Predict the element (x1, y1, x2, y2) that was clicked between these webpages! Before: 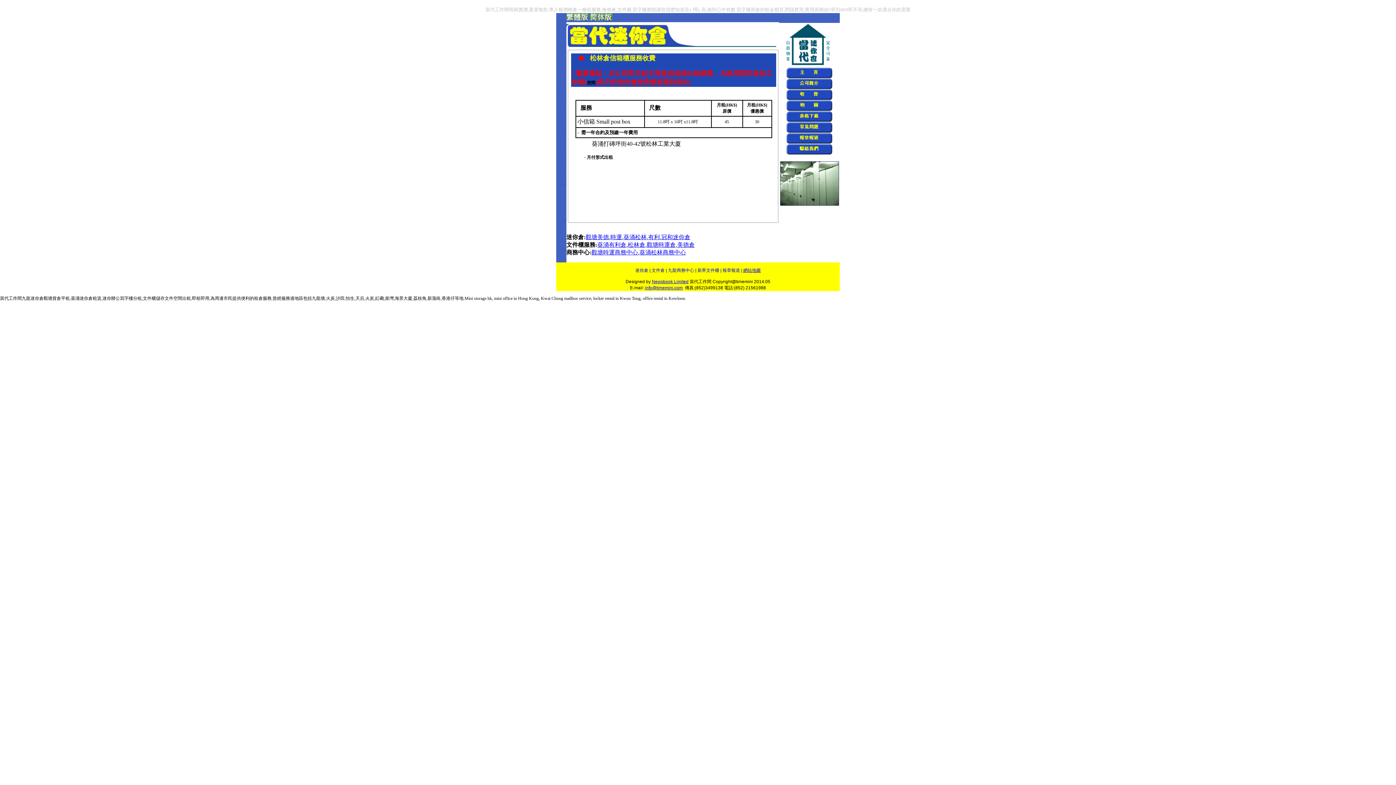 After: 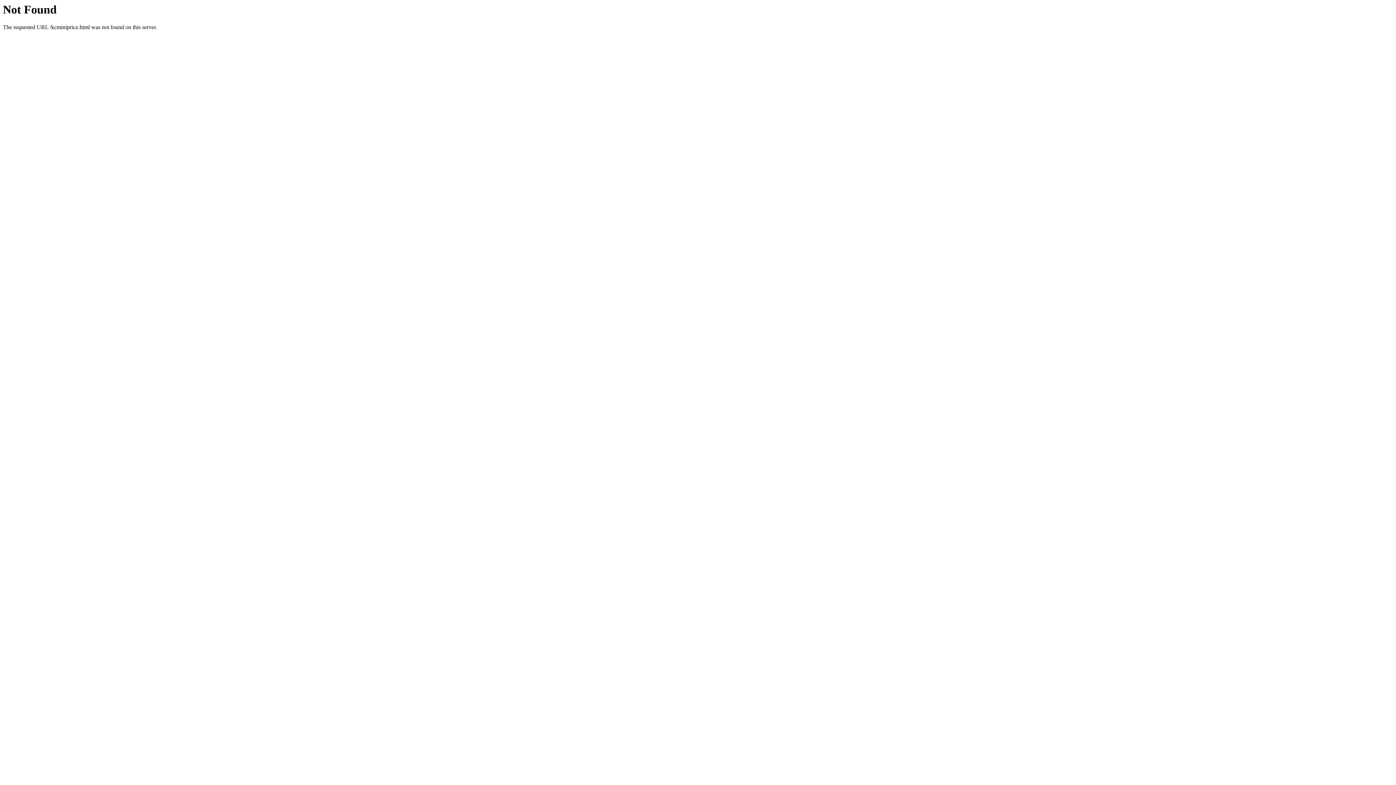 Action: label: 冠和迷你倉 bbox: (661, 234, 690, 240)